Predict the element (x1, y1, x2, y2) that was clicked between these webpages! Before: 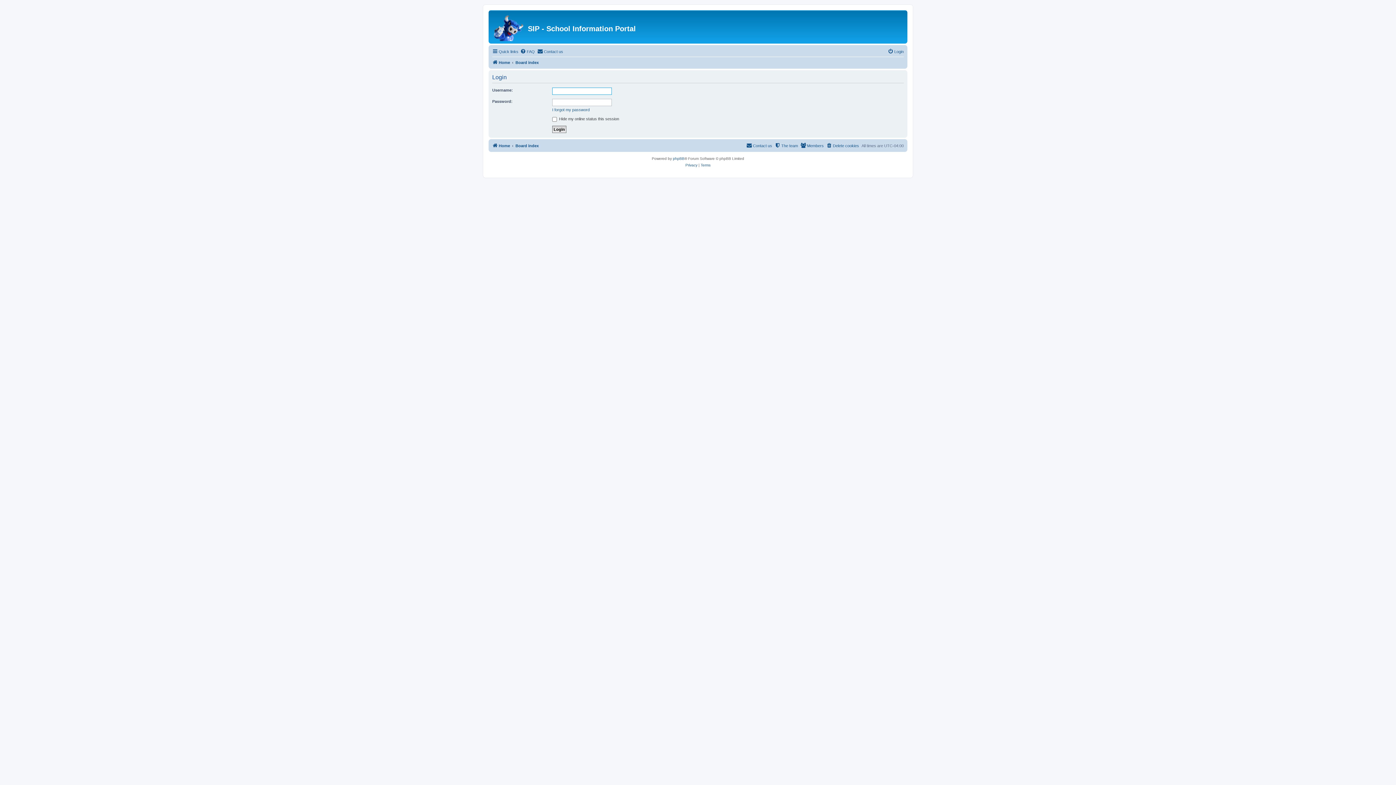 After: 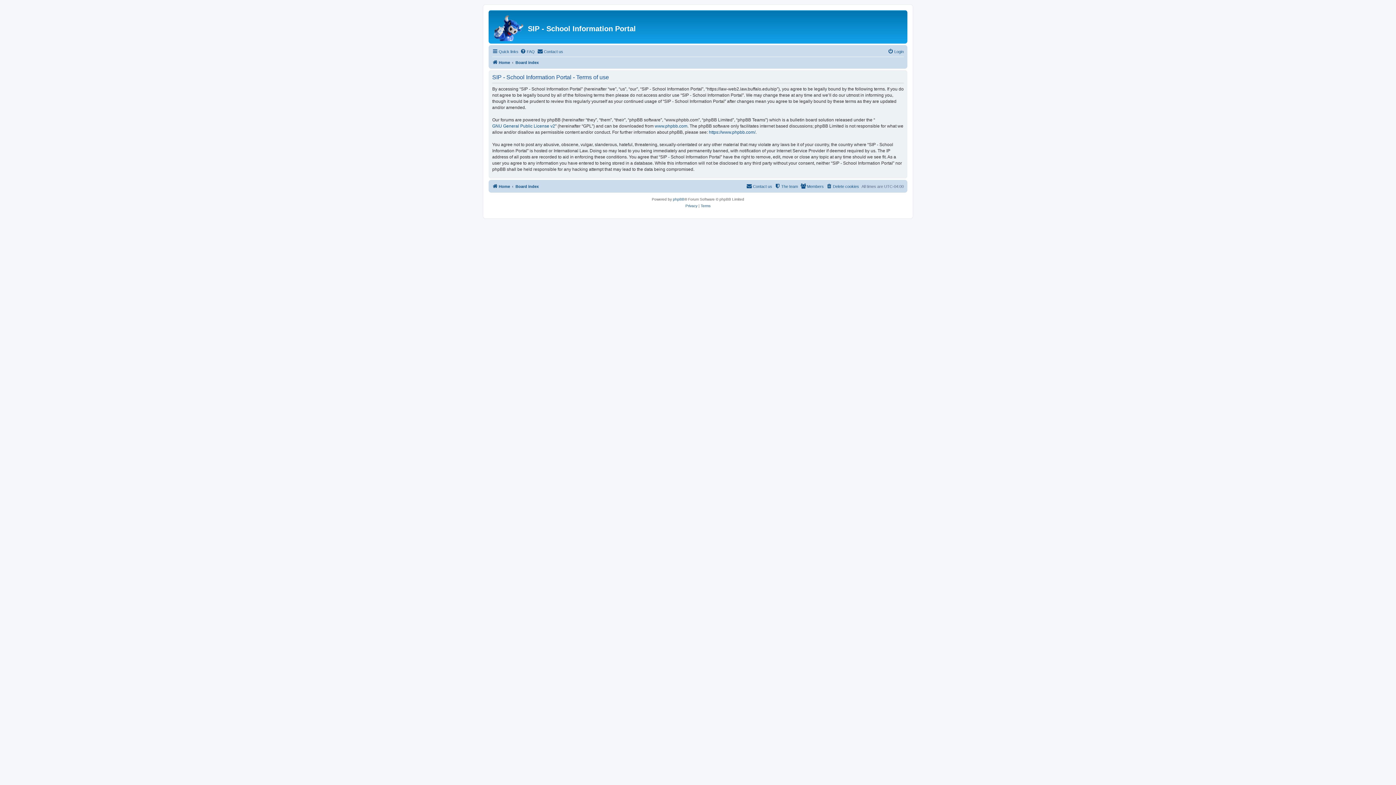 Action: label: Terms bbox: (700, 162, 710, 168)